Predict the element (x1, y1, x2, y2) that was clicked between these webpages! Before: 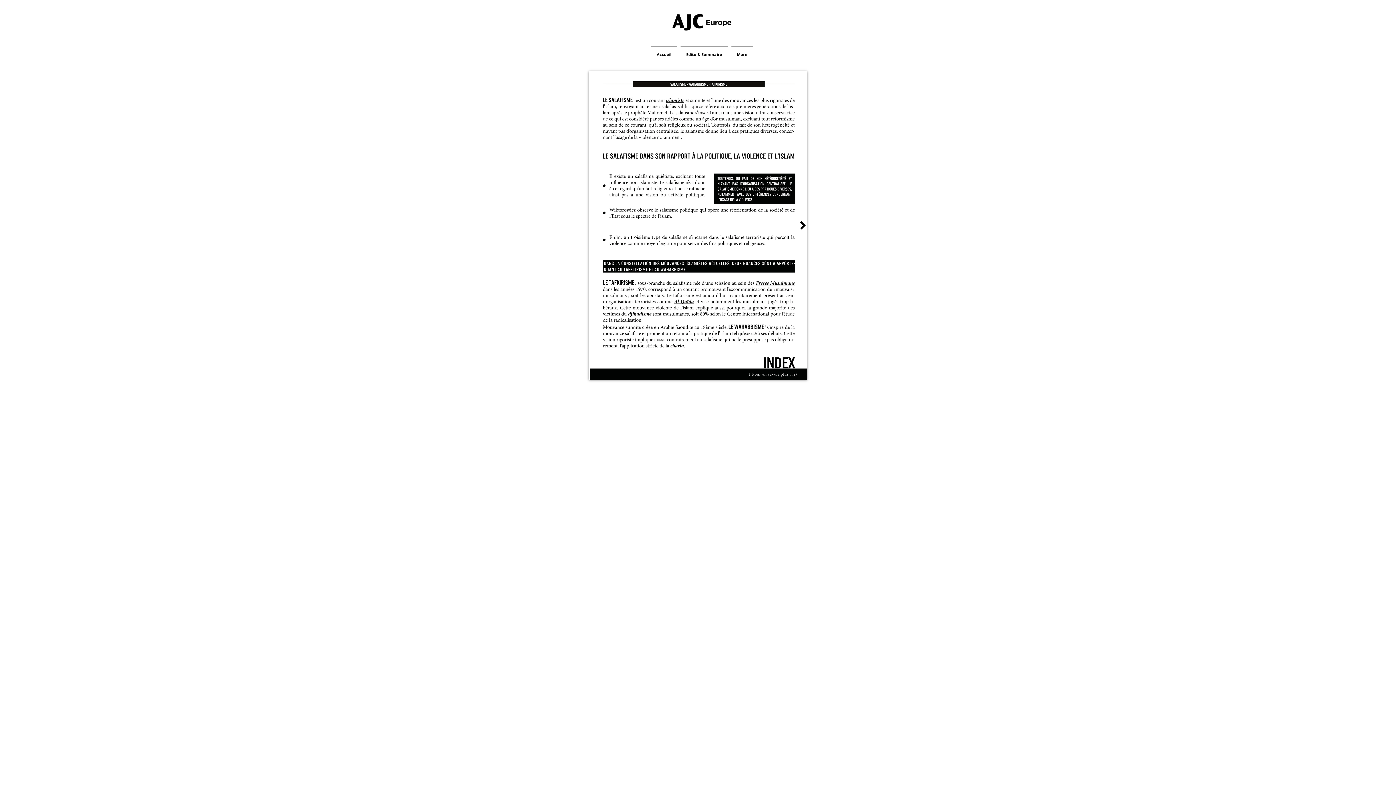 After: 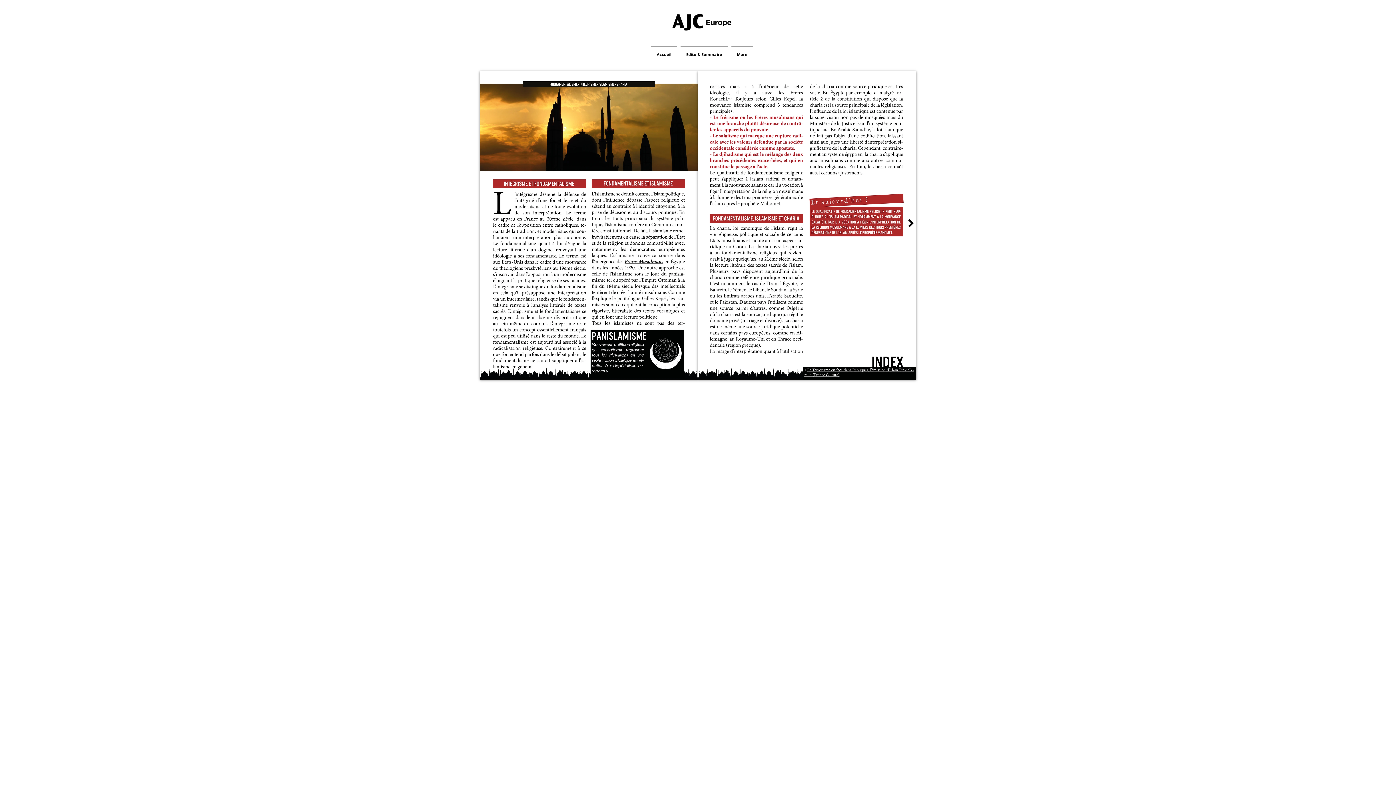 Action: bbox: (670, 344, 685, 348)